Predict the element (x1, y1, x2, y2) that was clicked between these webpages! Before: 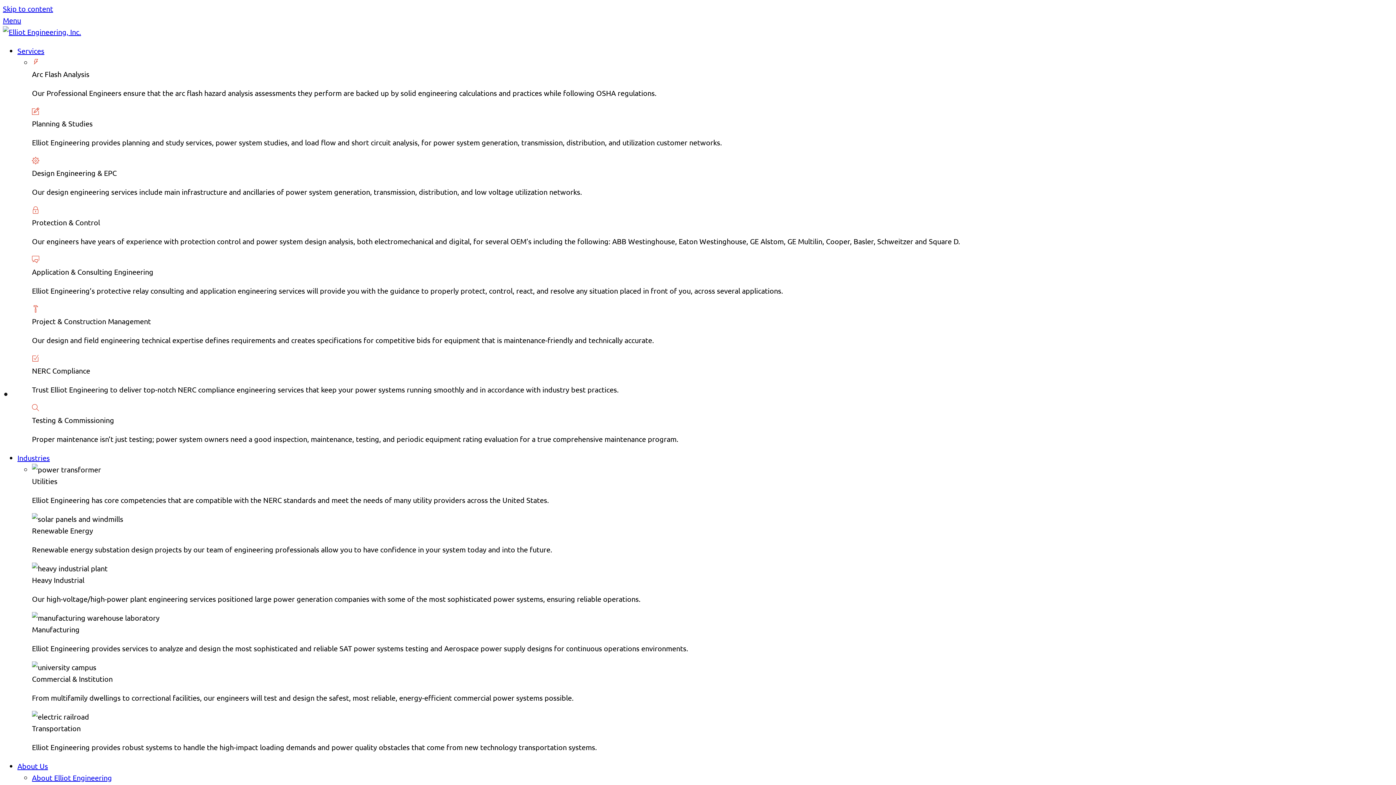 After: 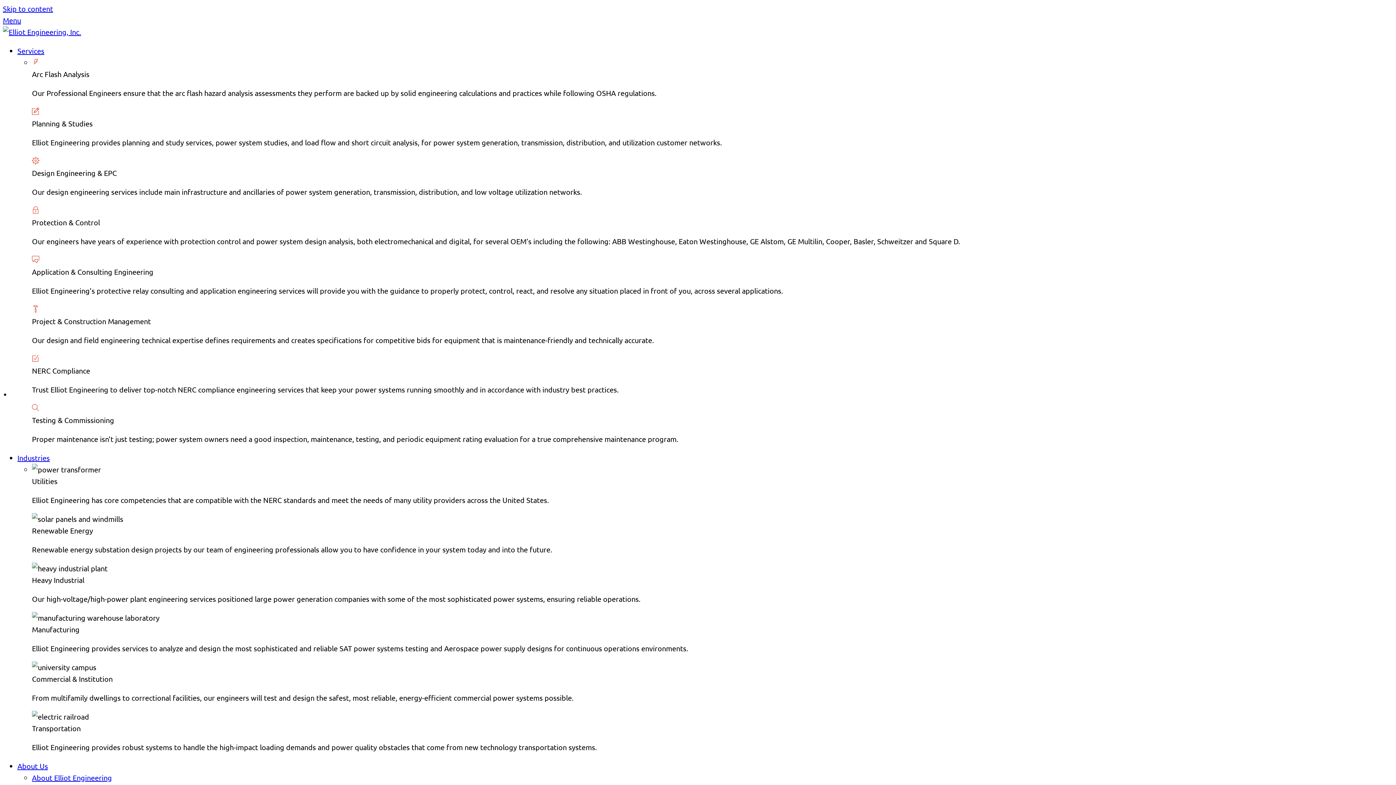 Action: bbox: (17, 46, 44, 55) label: Services